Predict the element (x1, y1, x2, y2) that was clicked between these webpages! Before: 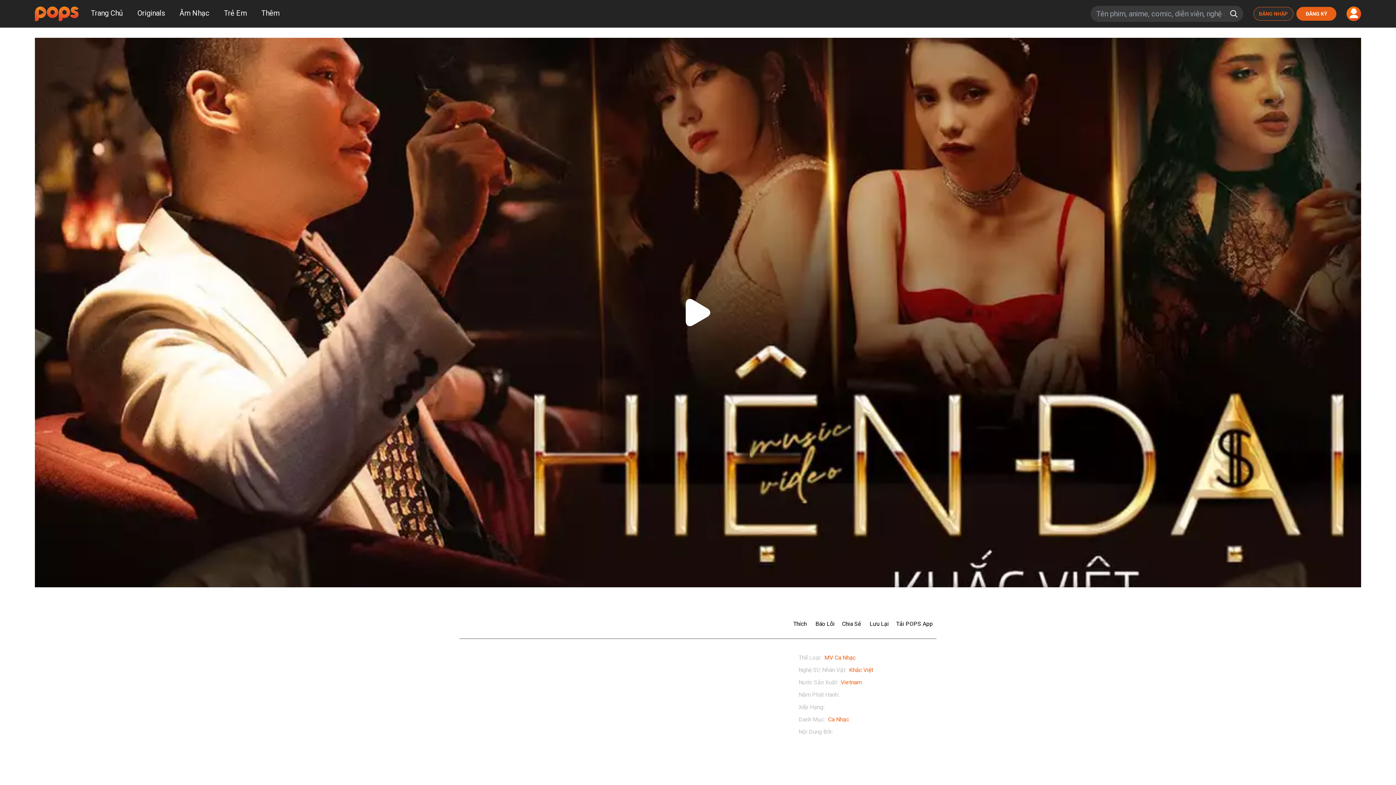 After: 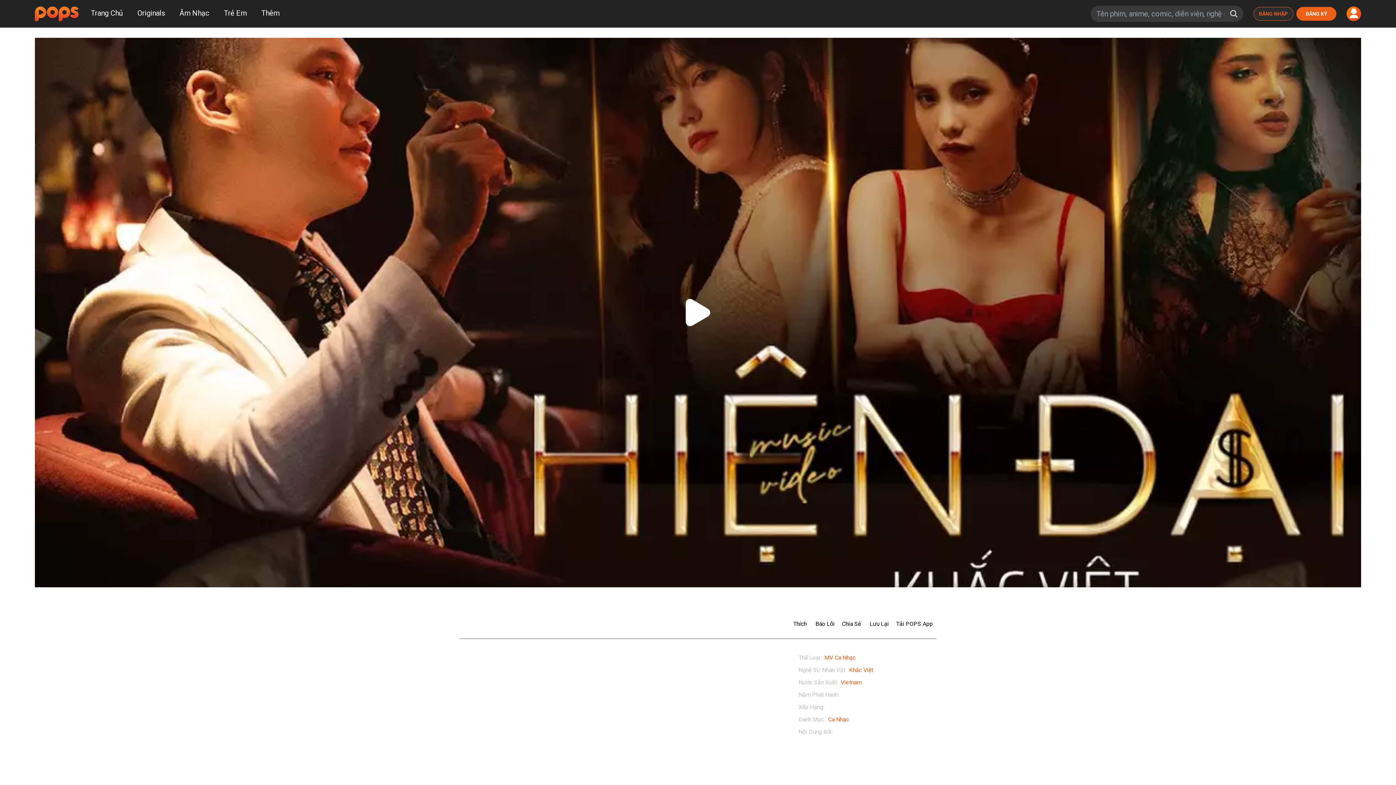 Action: label: Play Video bbox: (681, 296, 714, 329)